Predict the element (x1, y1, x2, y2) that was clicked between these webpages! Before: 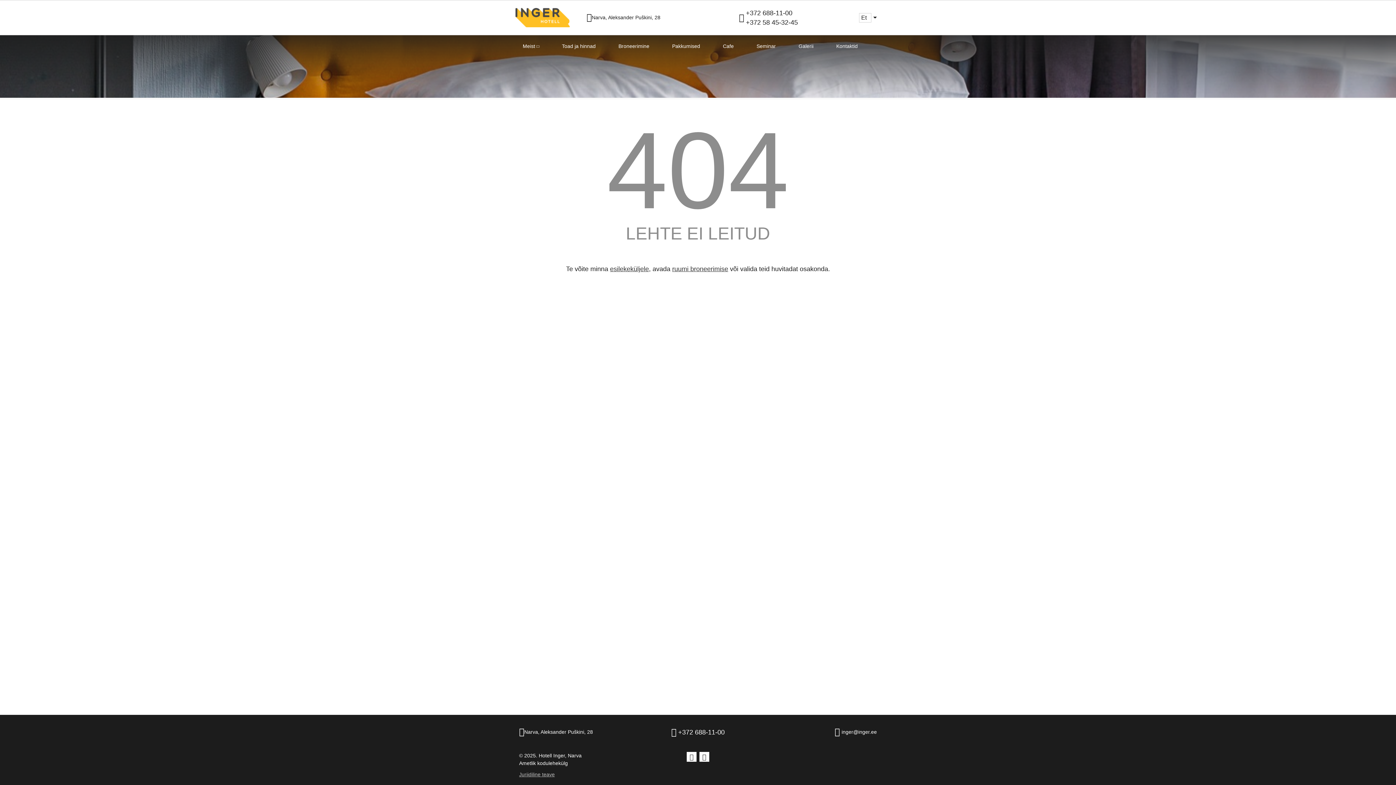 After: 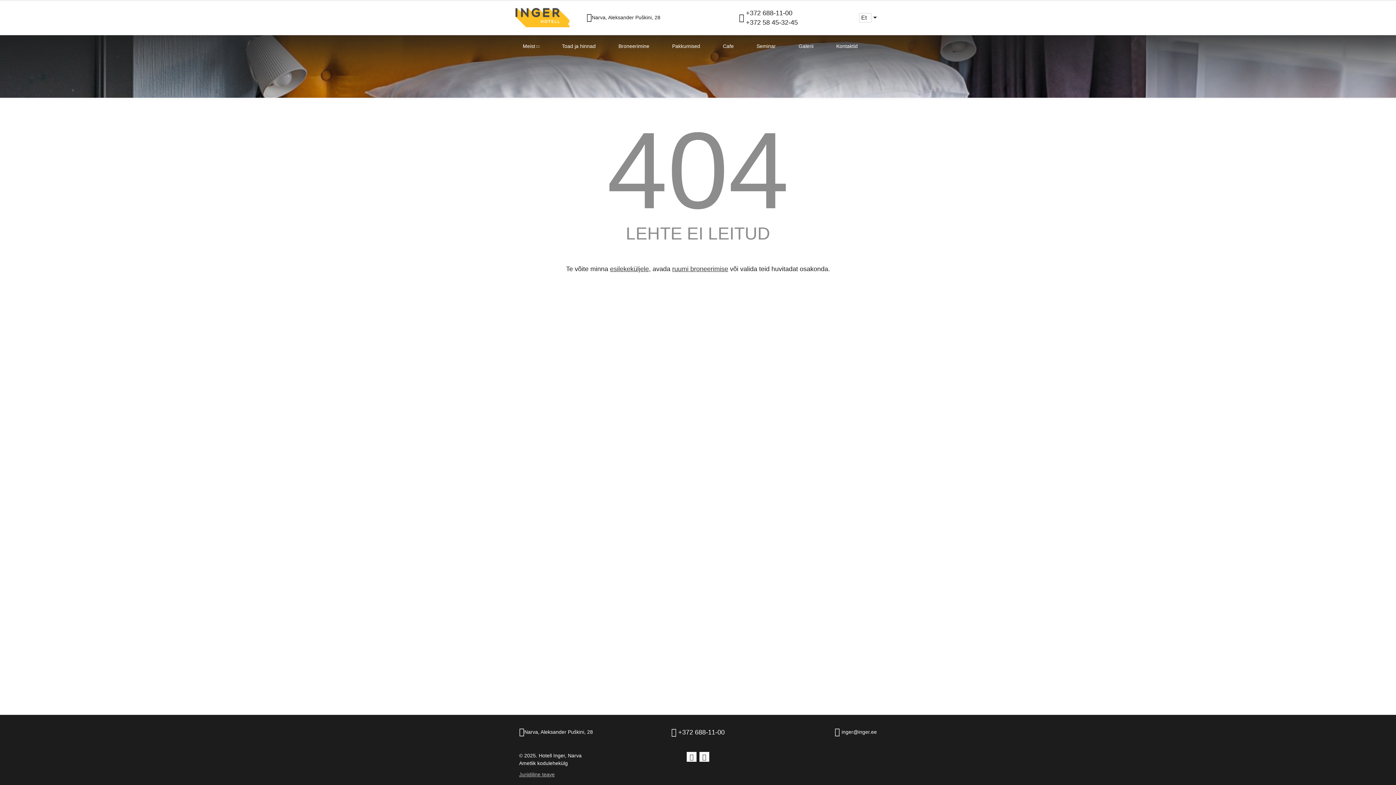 Action: label: +372 688-11-00 bbox: (671, 728, 724, 737)